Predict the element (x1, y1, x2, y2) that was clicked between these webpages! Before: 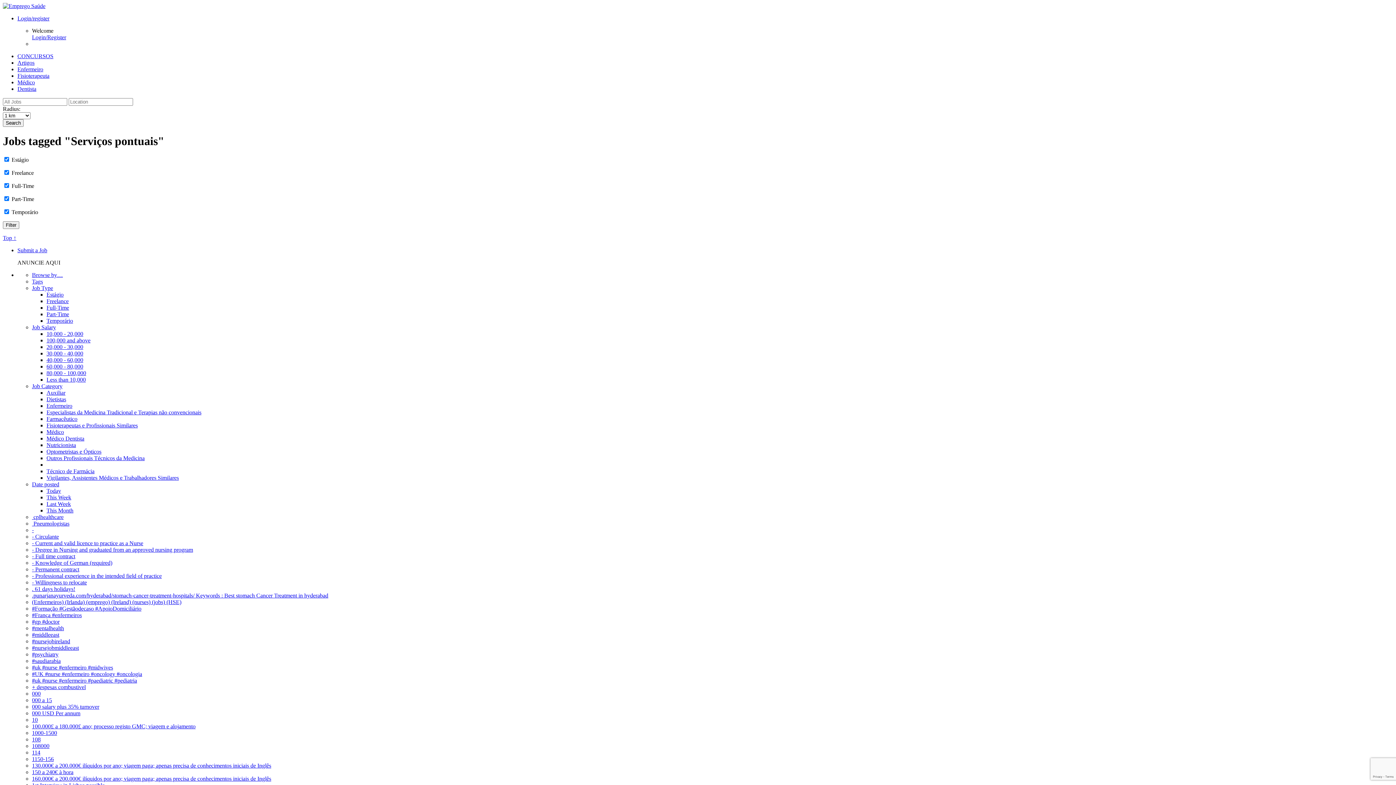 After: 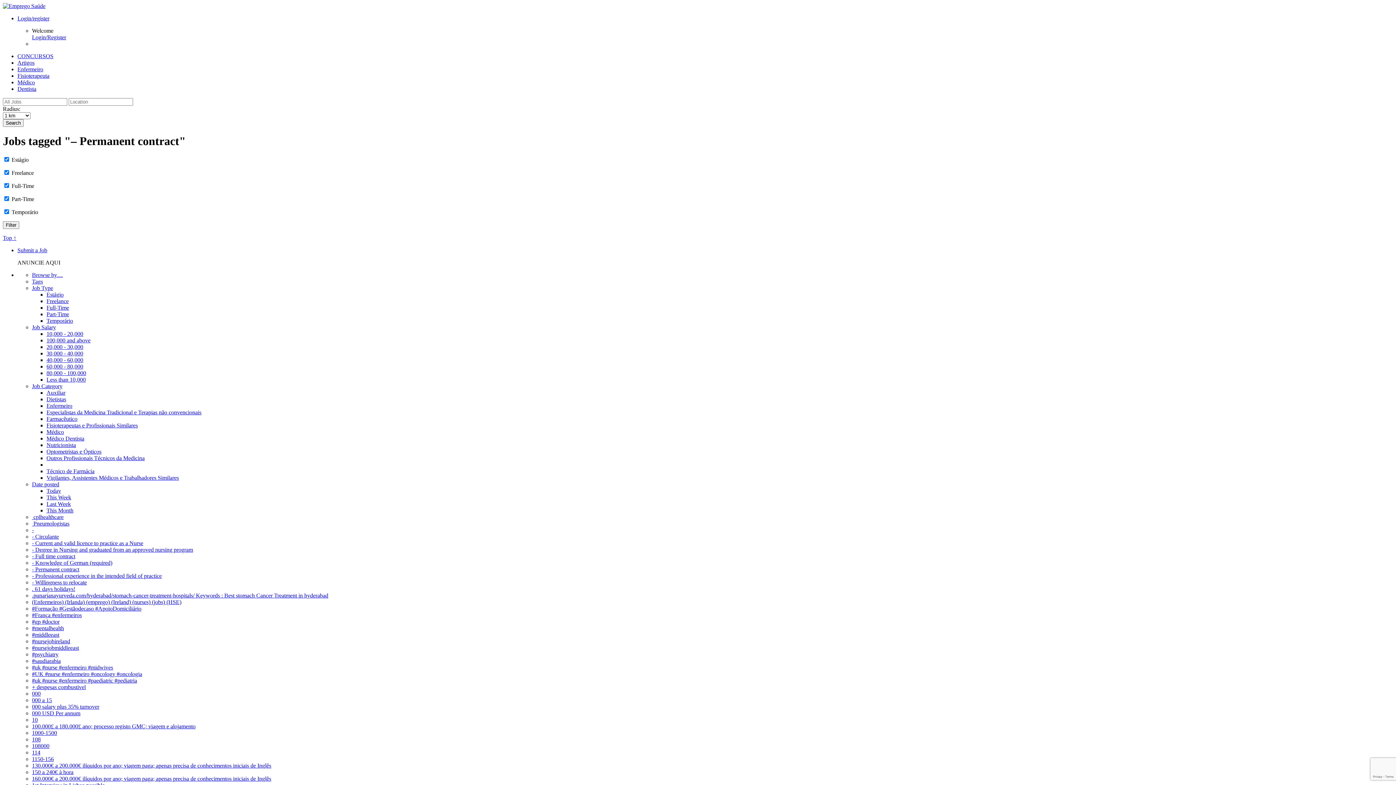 Action: bbox: (32, 566, 79, 572) label: - Permanent contract